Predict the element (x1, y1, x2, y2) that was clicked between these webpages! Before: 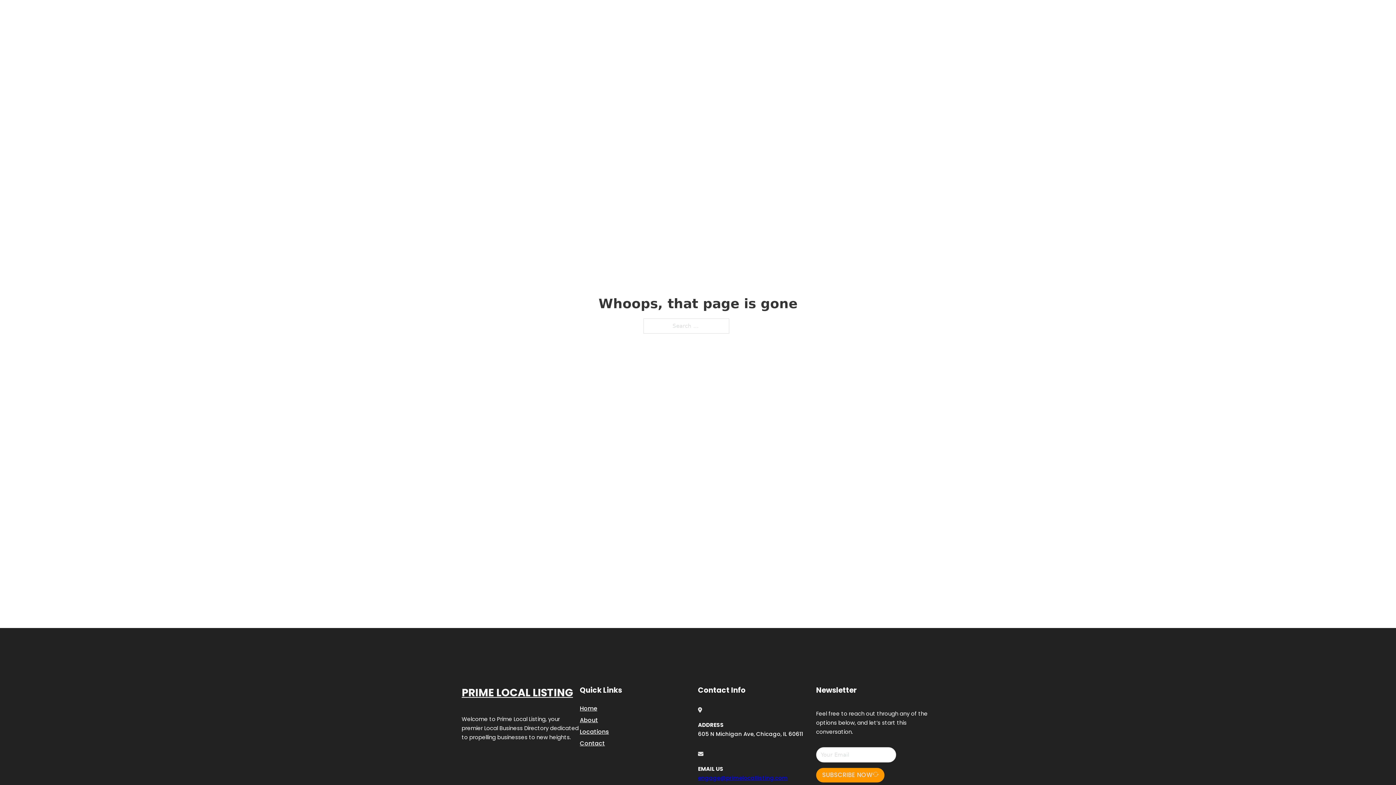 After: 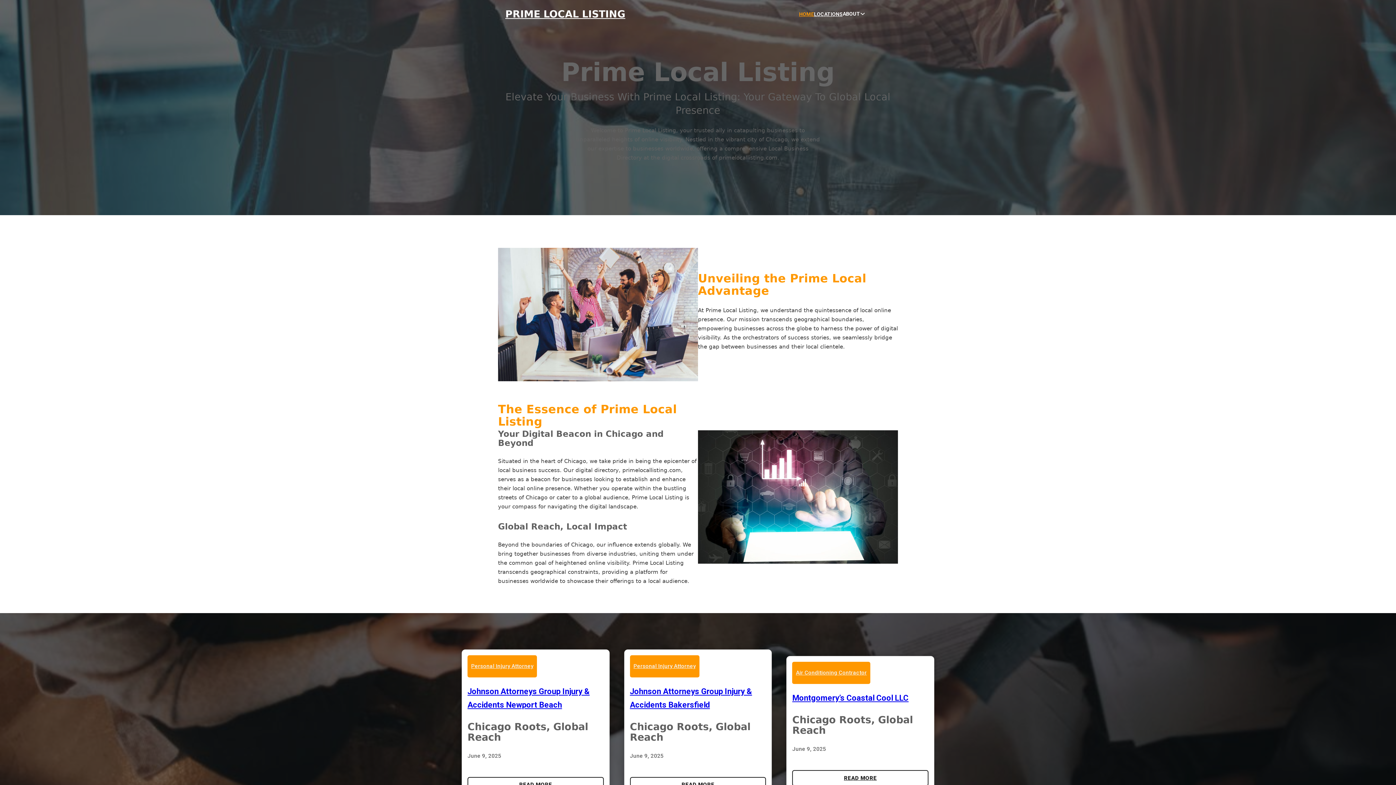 Action: bbox: (799, 10, 814, 18) label: HOME